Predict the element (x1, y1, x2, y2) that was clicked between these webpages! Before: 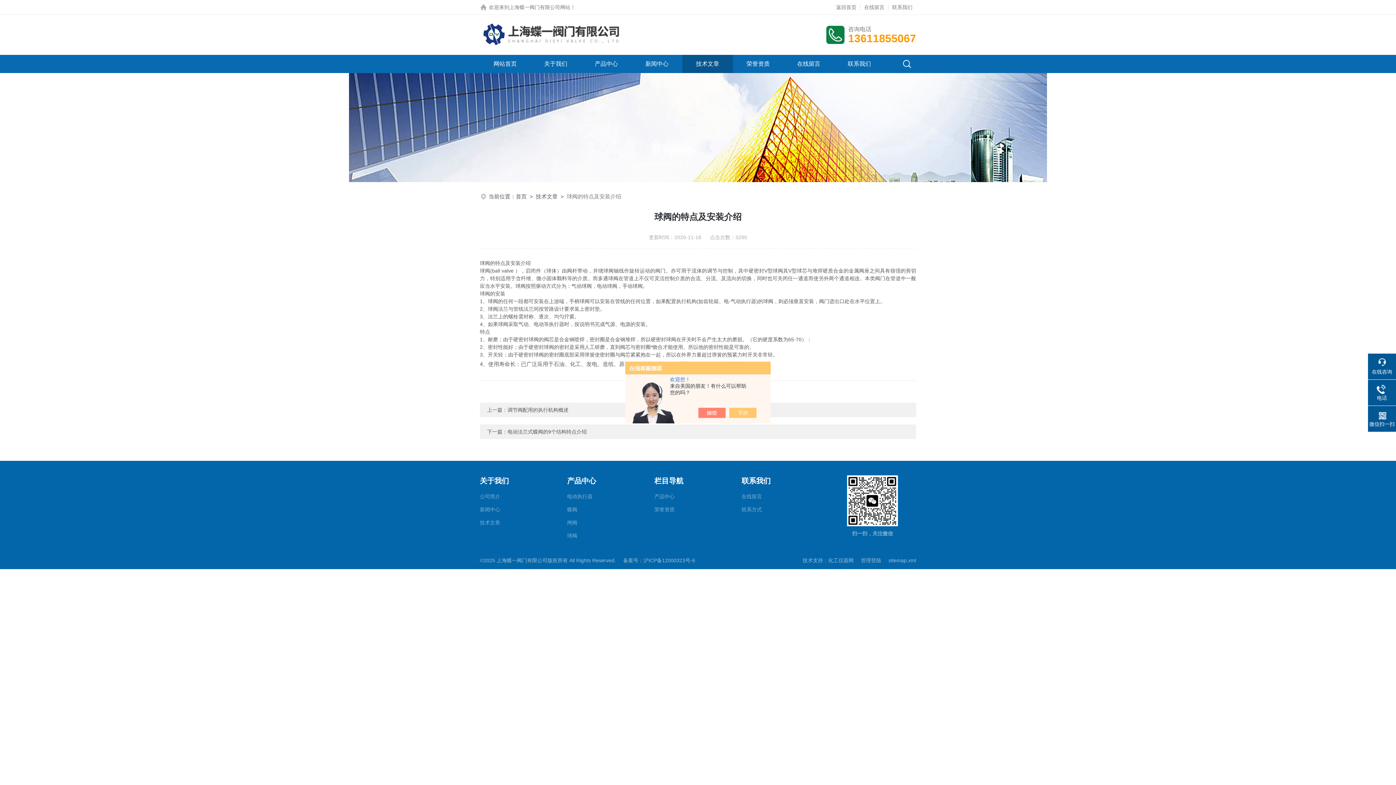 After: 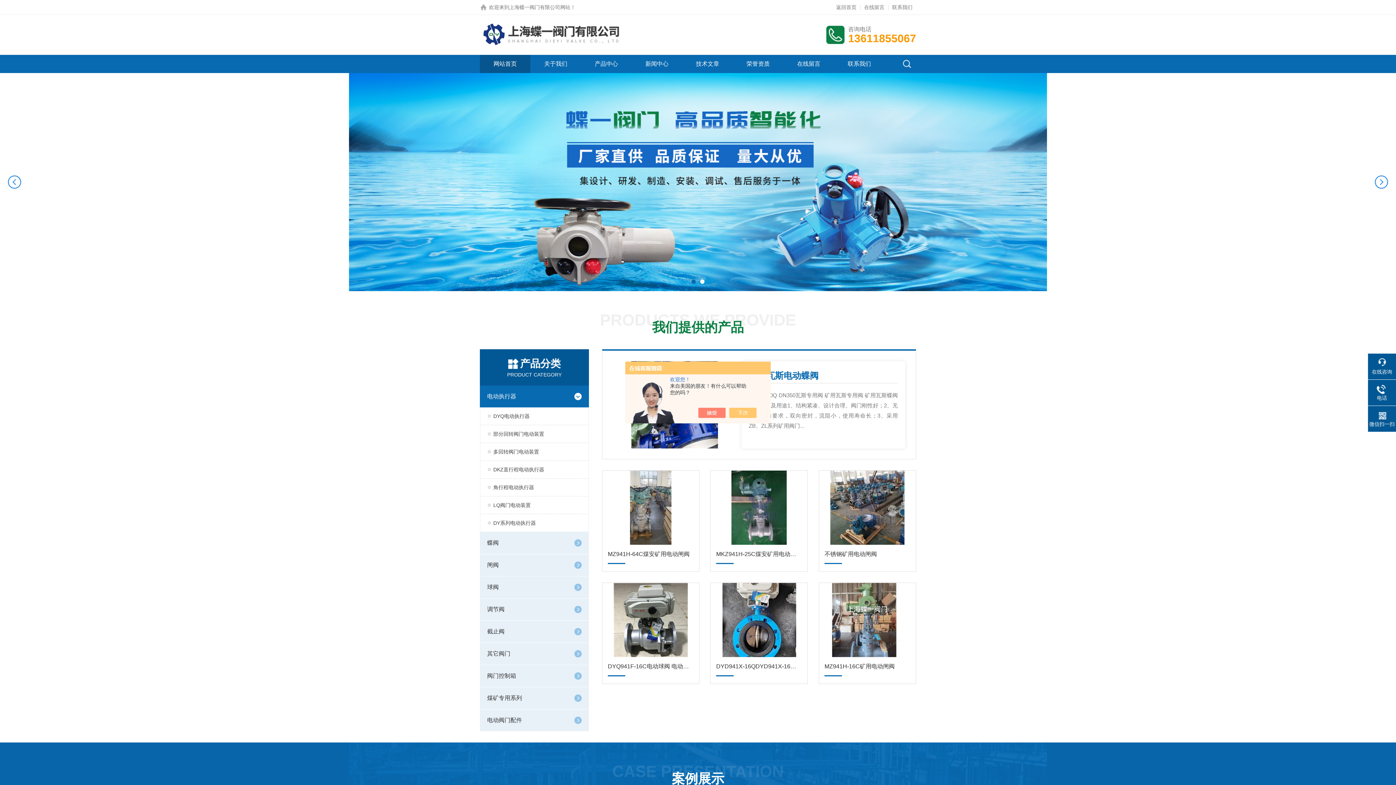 Action: bbox: (509, 4, 570, 10) label: 上海蝶一阀门有限公司网站